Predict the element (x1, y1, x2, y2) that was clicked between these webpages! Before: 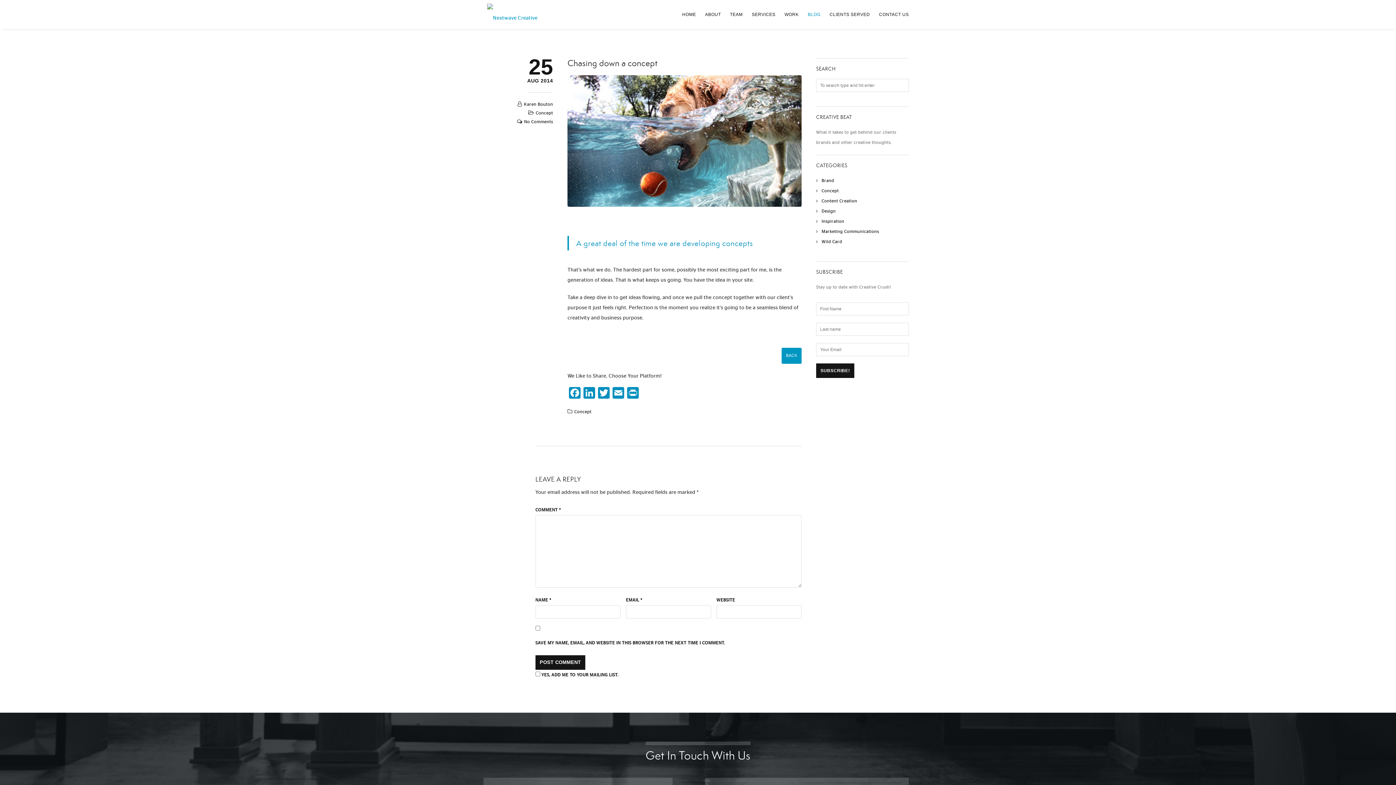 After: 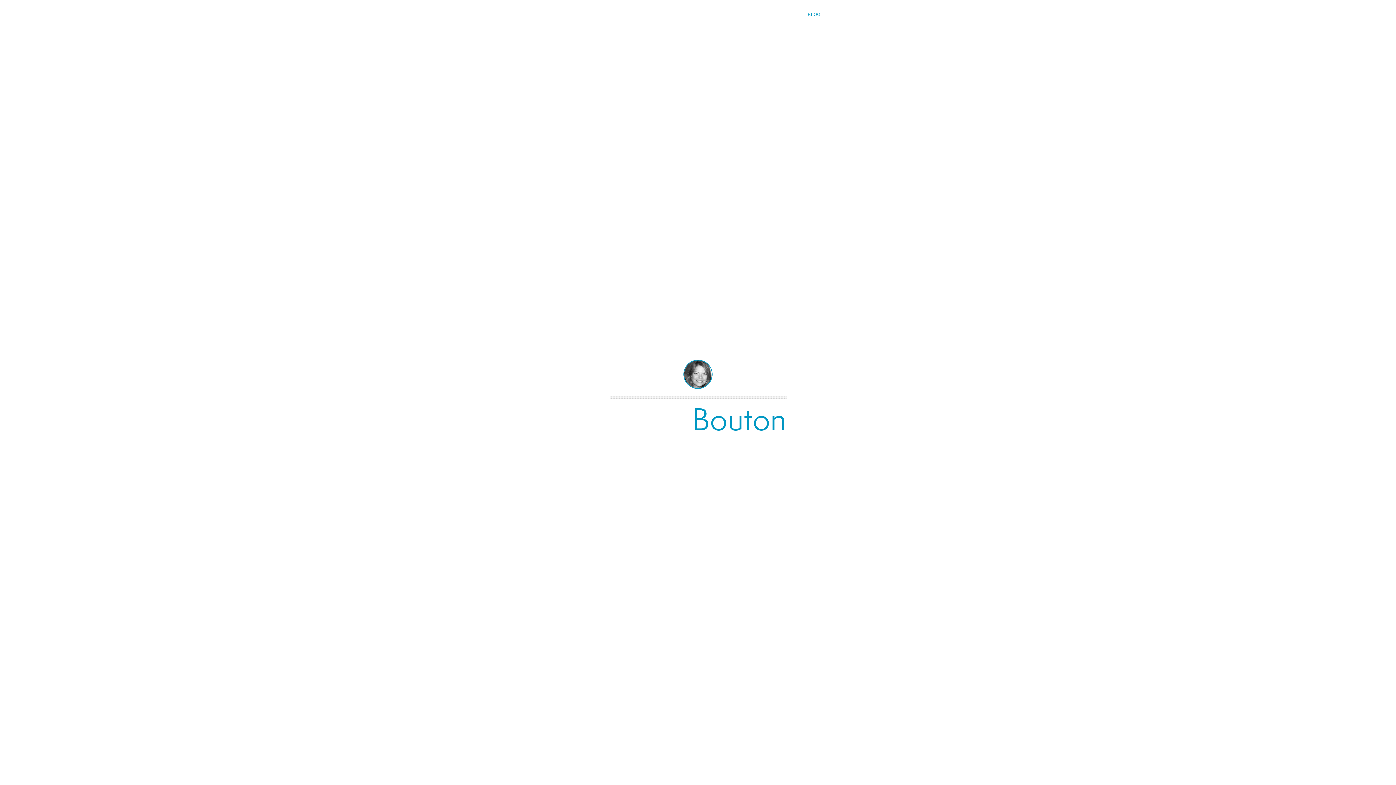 Action: label: Karen Bouton bbox: (524, 102, 553, 106)